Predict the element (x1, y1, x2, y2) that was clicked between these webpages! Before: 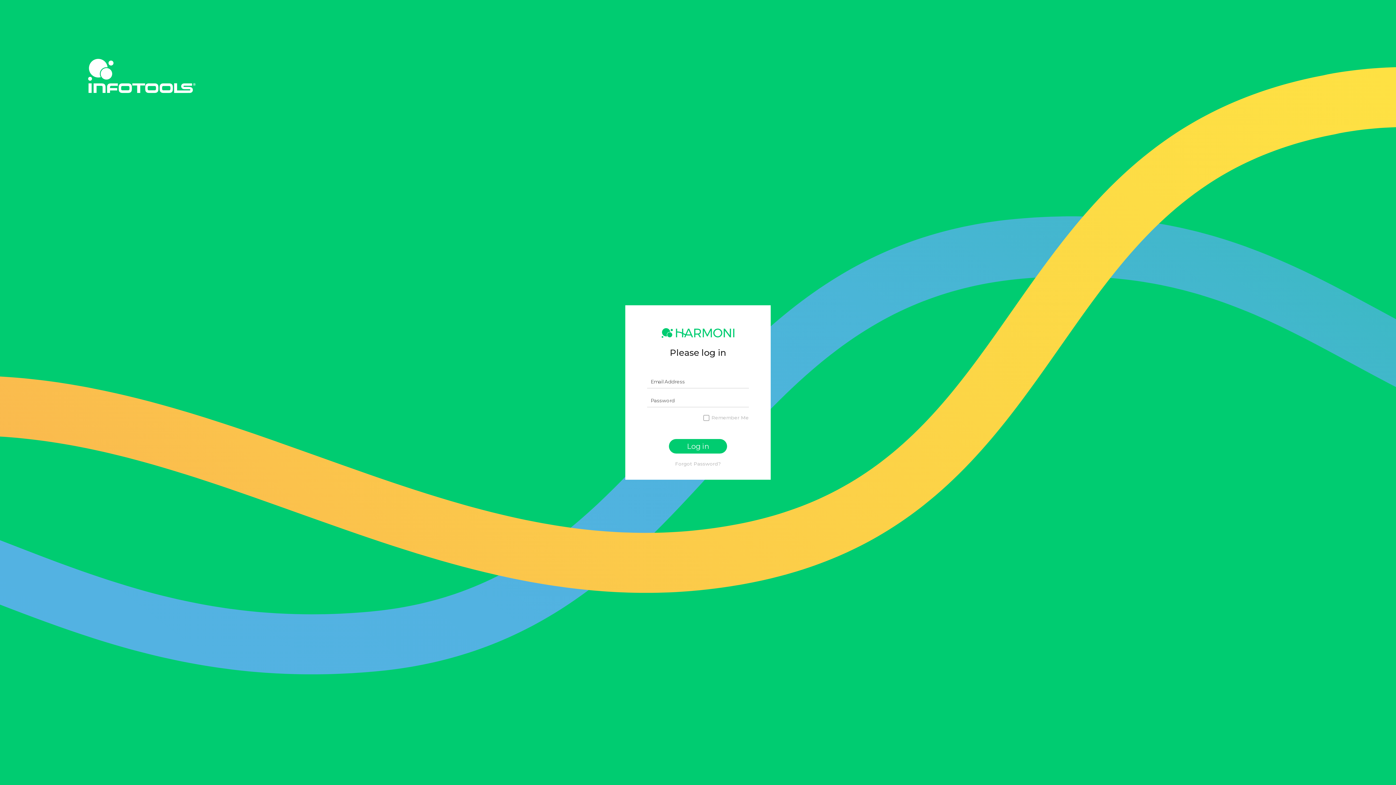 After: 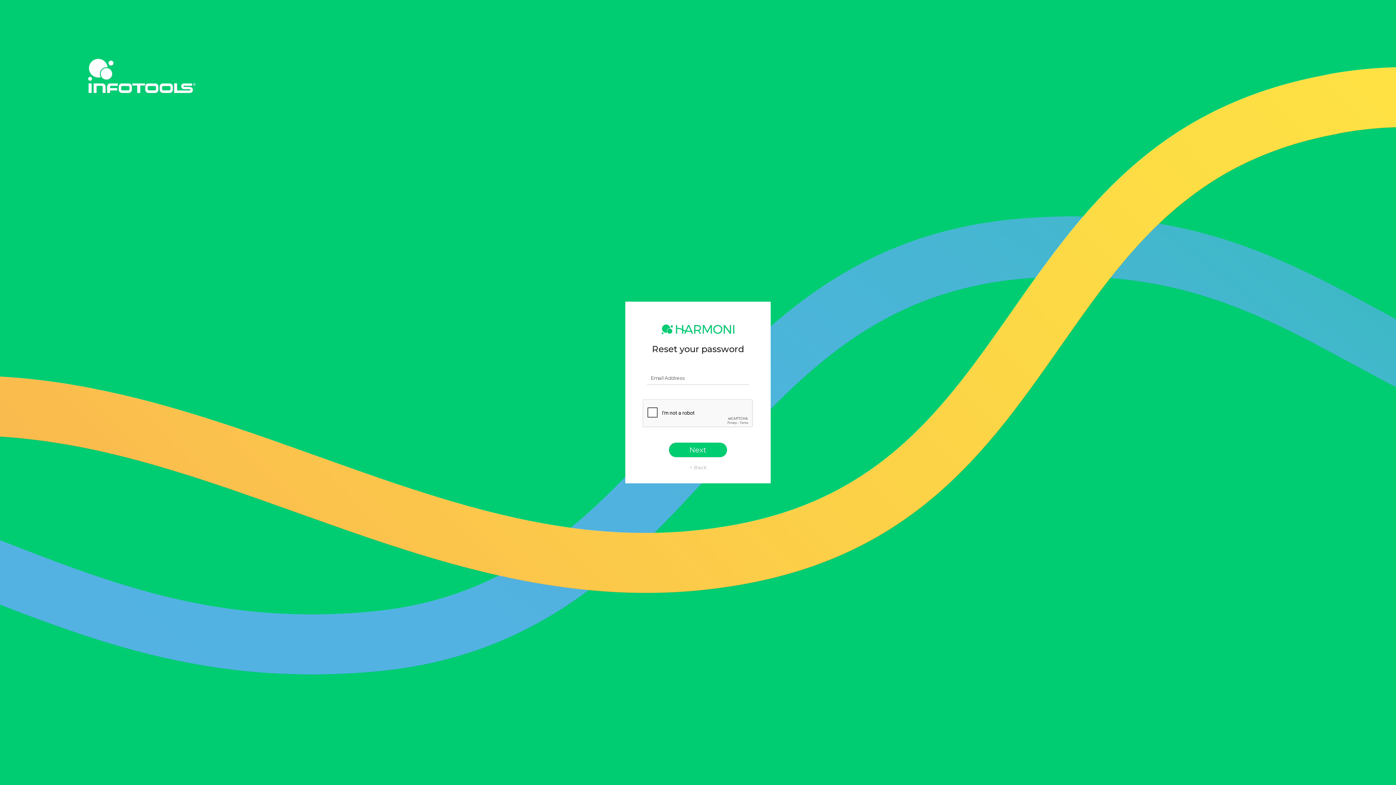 Action: label: Forgot Password? bbox: (675, 461, 721, 466)